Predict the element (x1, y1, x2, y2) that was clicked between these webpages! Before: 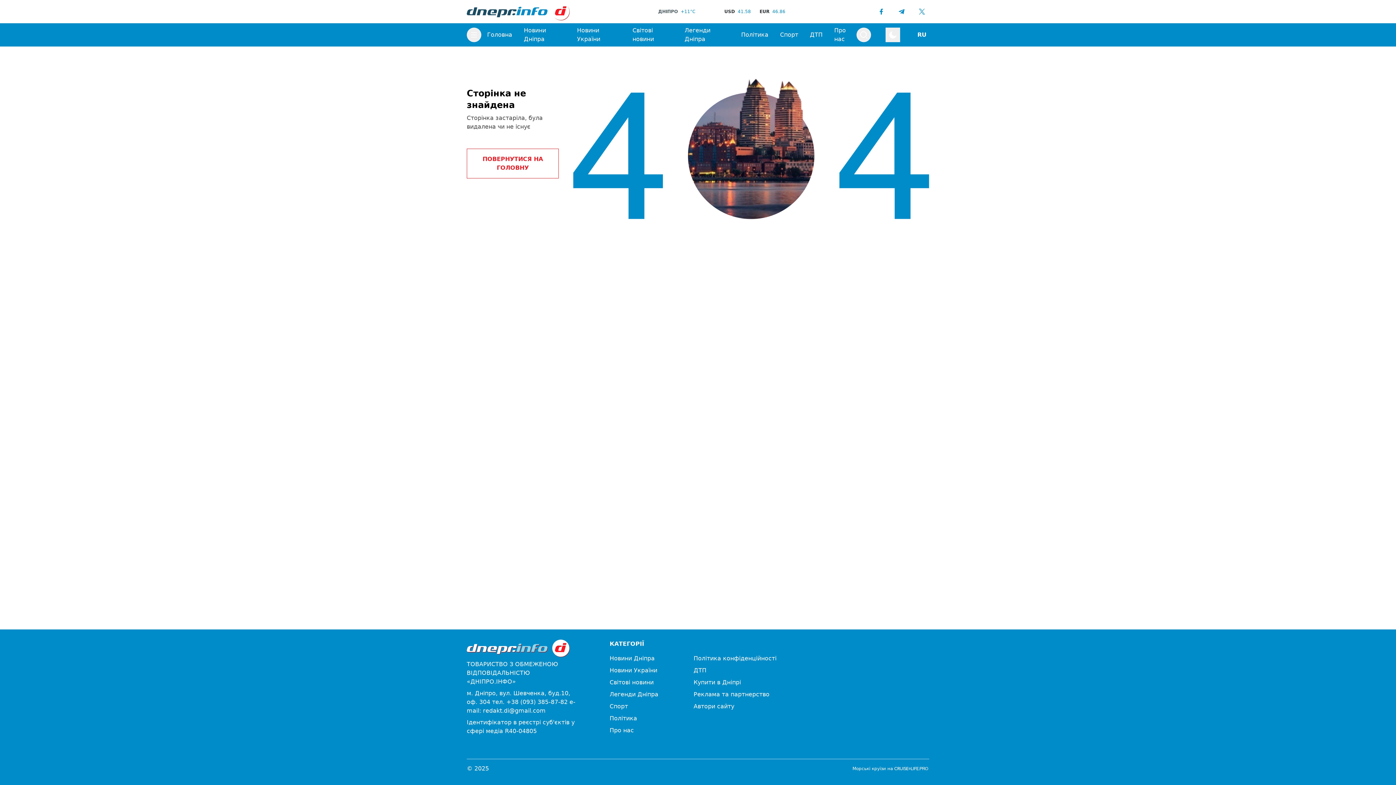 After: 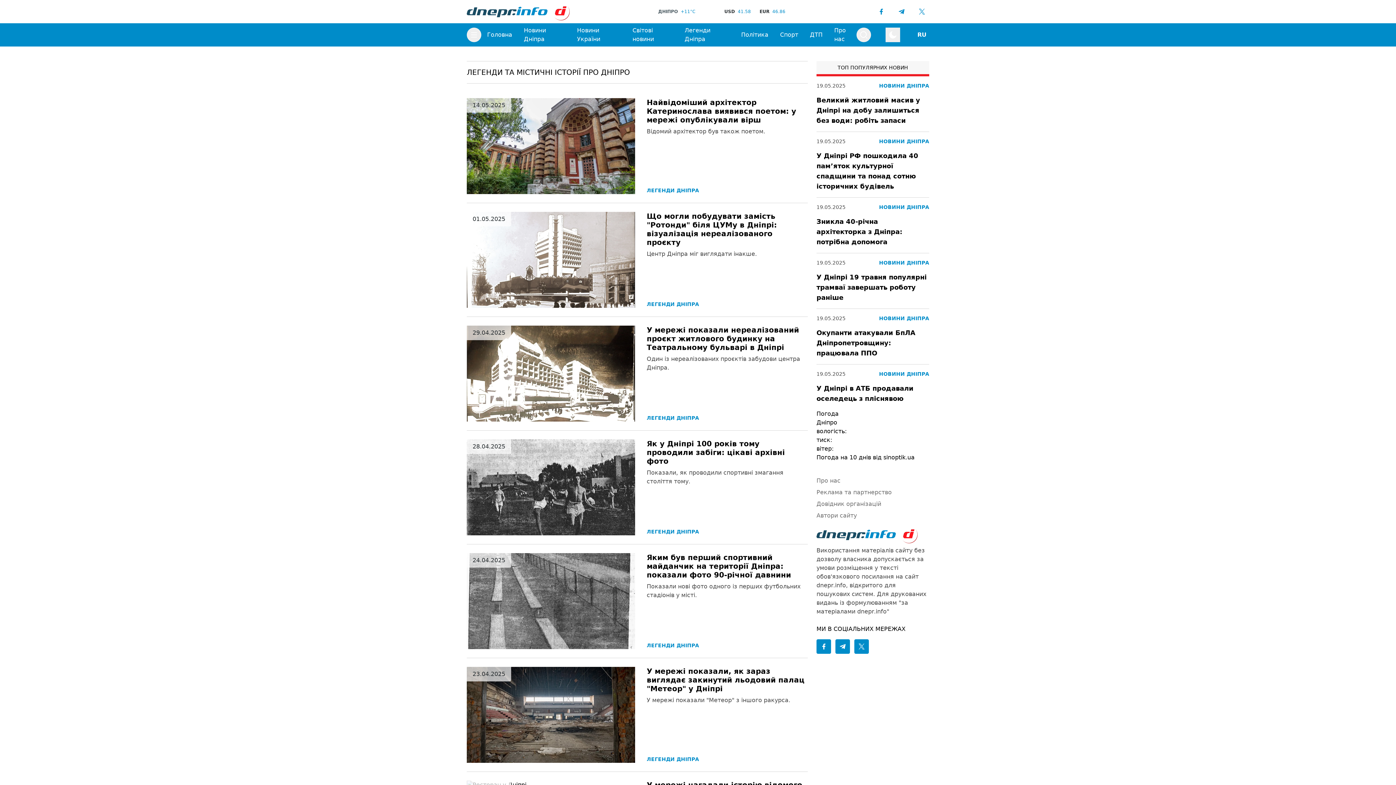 Action: bbox: (609, 690, 658, 699) label: Легенди Дніпра